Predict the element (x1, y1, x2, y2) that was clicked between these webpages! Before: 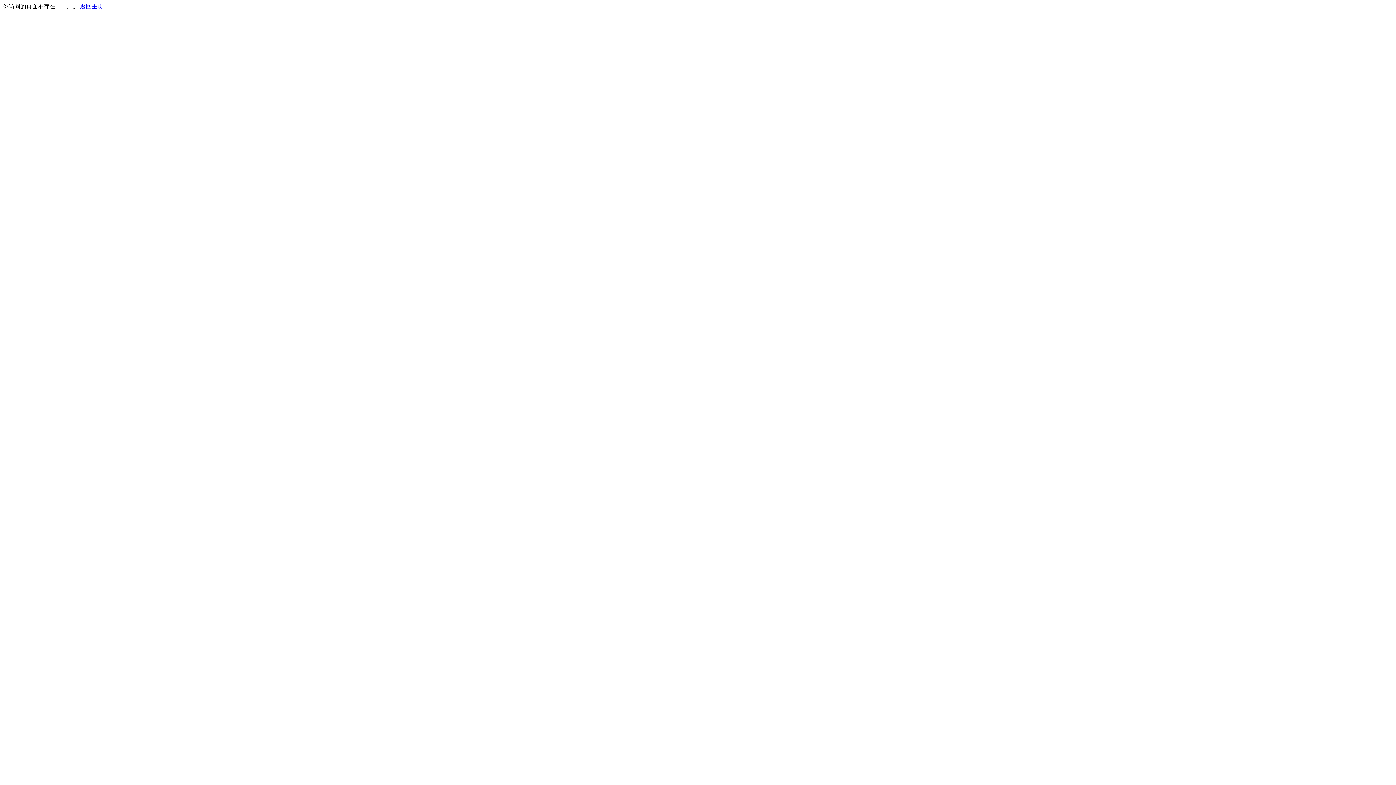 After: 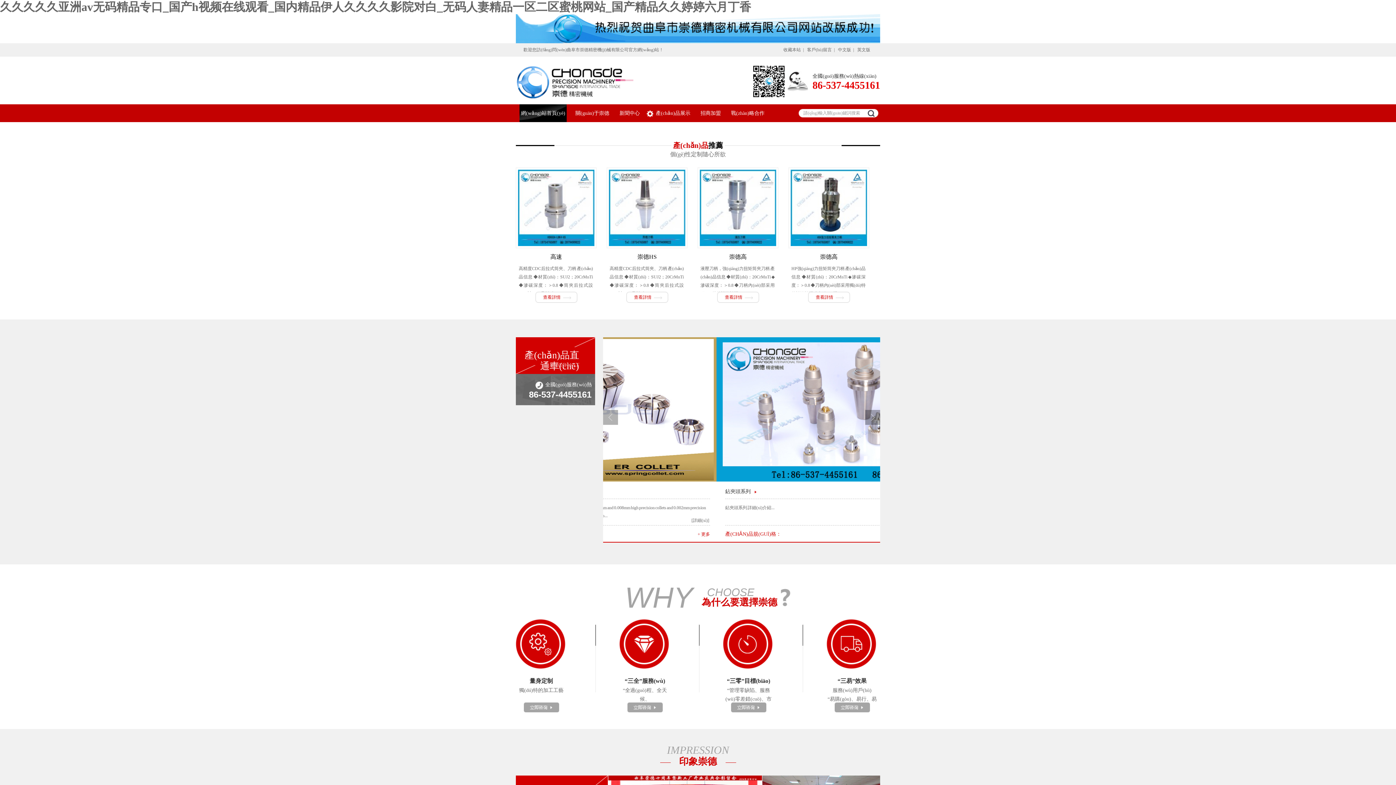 Action: bbox: (80, 3, 103, 9) label: 返回主页